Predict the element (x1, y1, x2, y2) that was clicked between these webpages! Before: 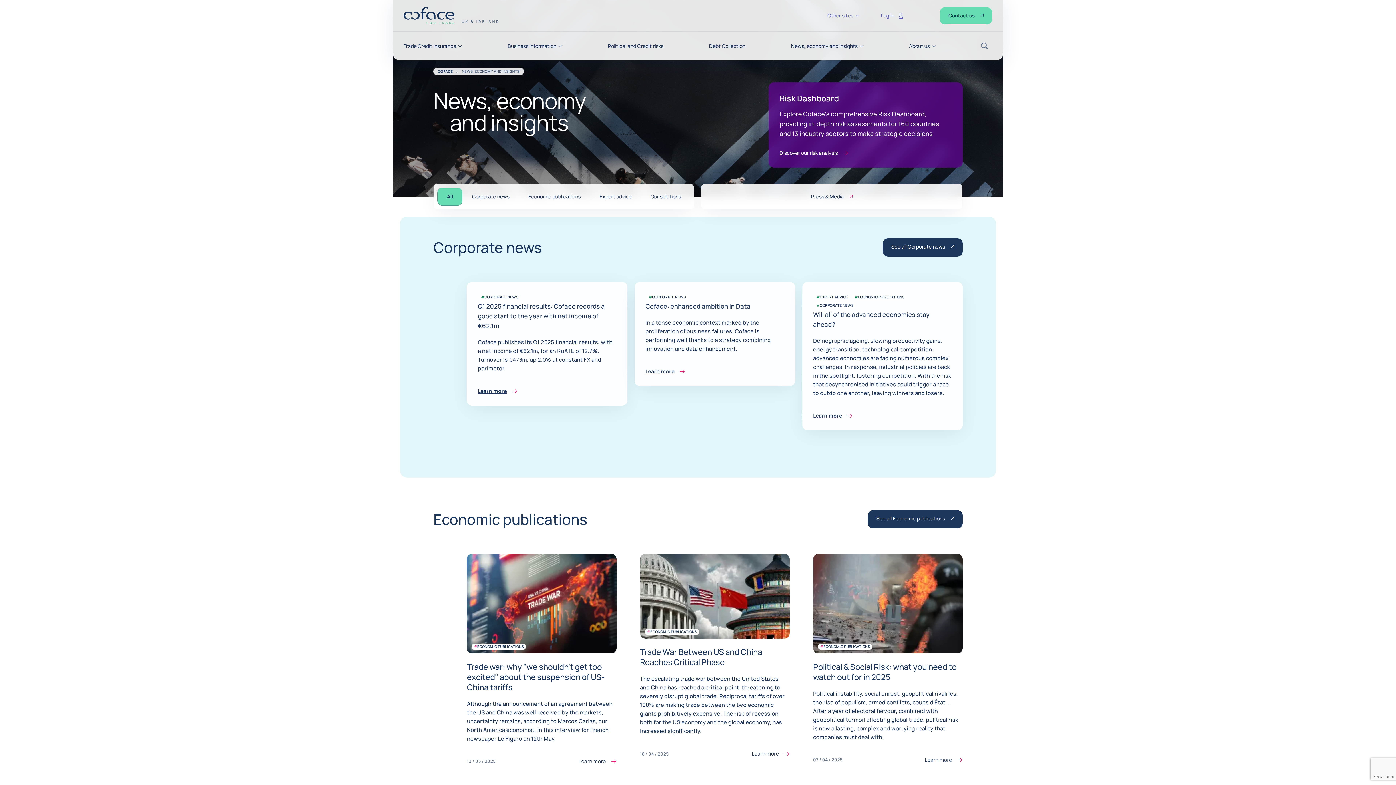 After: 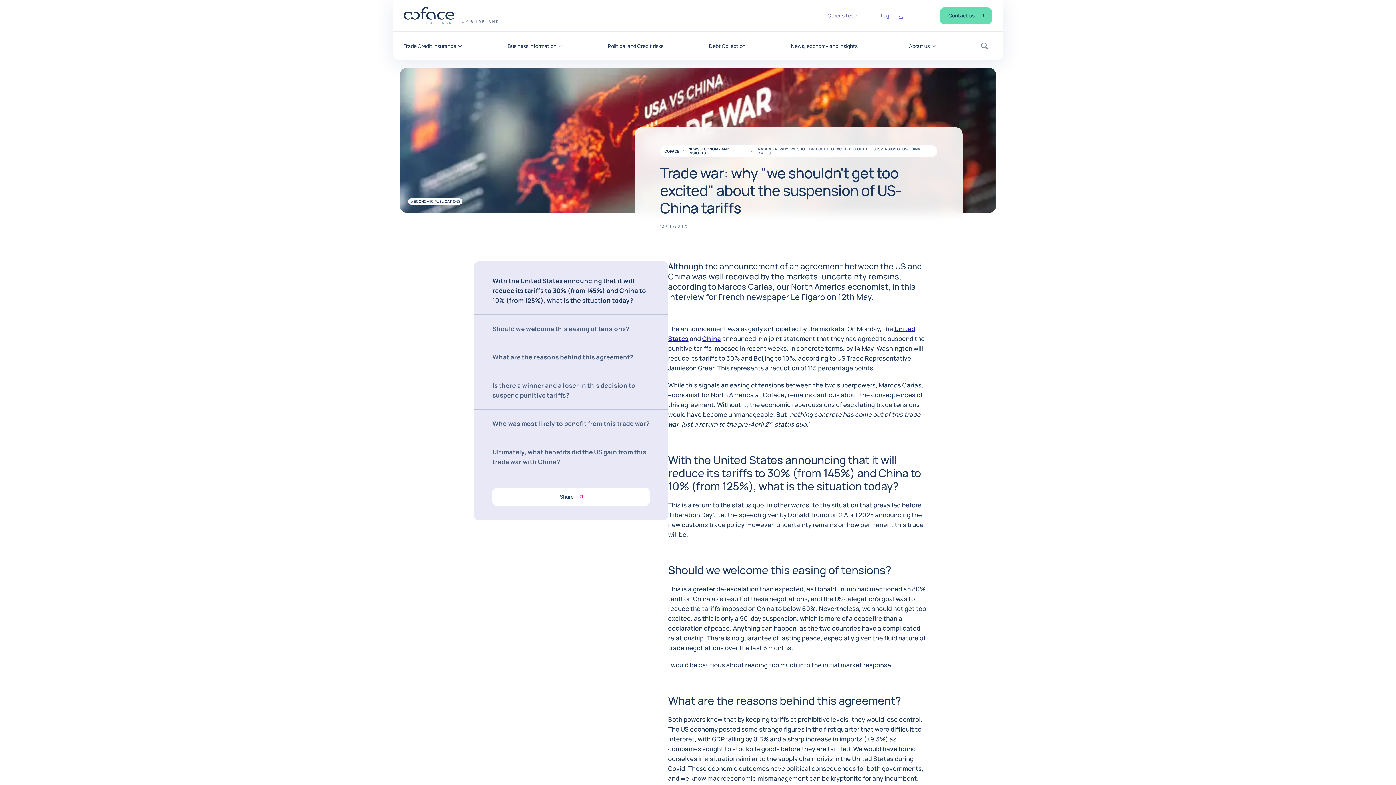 Action: bbox: (467, 661, 604, 692) label: Trade war: why "we shouldn't get too excited" about the suspension of US-China tariffs